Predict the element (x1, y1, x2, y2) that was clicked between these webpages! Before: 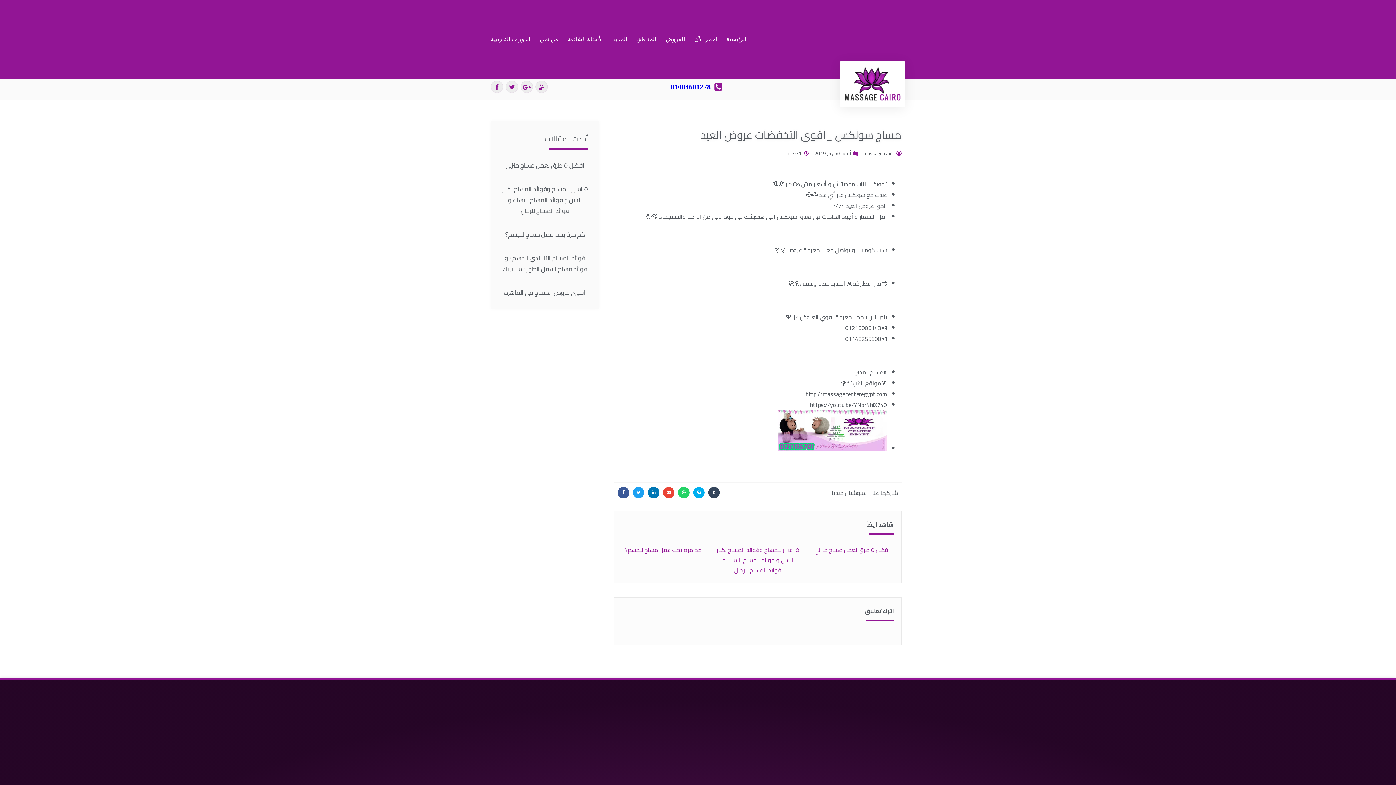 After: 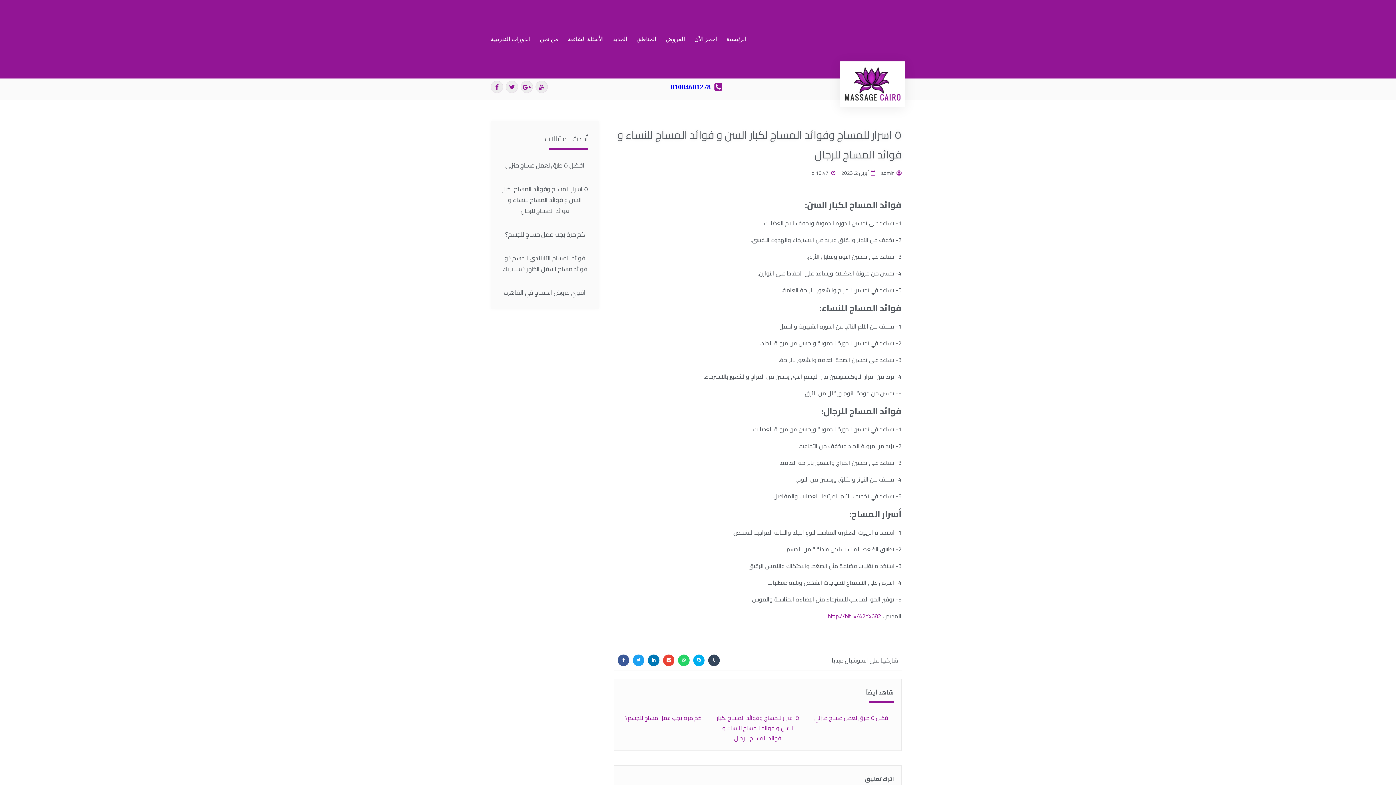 Action: bbox: (716, 544, 799, 576) label: ٥ اسرار للمساج وفوائد المساج لكبار السن و فوائد المساج للنساء و فوائد المساج للرجال